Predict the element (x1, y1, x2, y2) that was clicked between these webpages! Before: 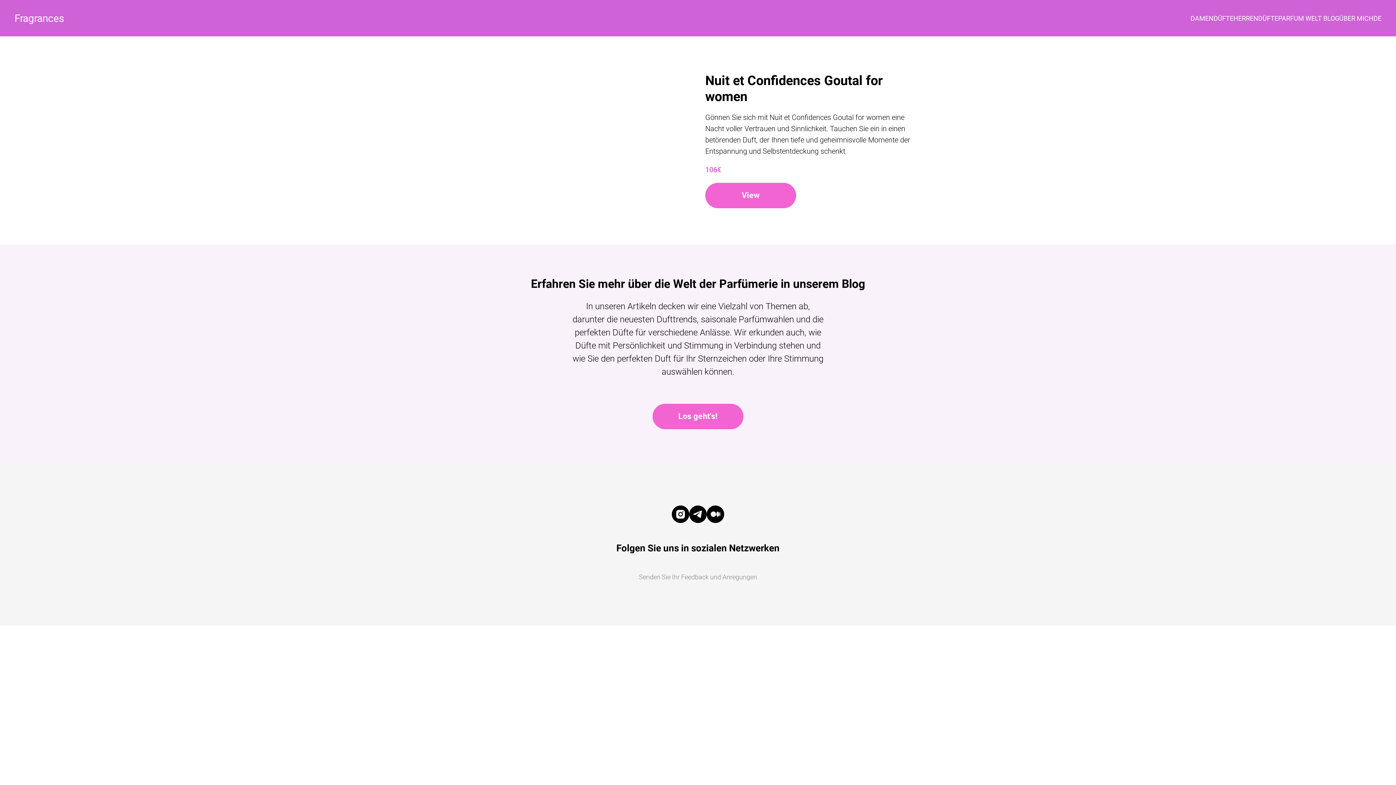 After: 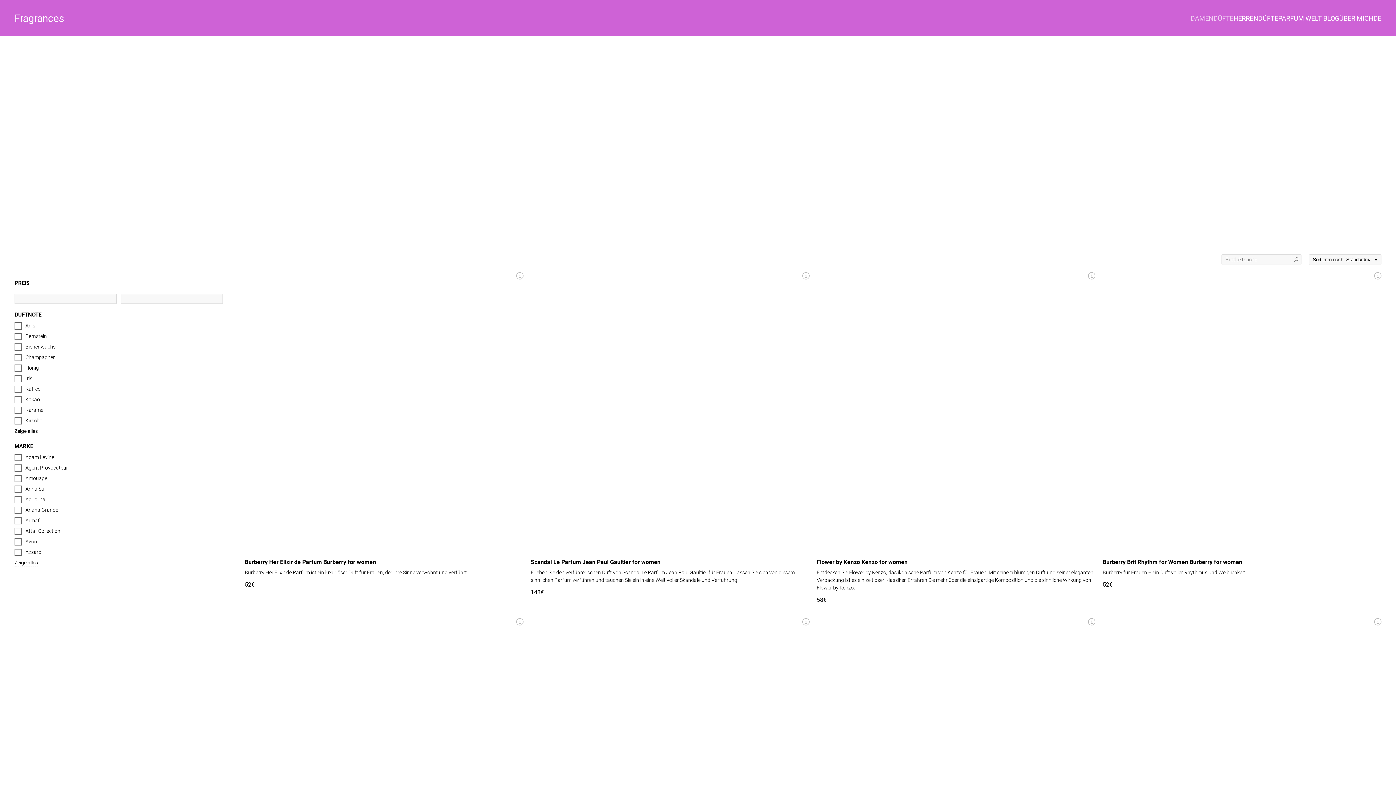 Action: bbox: (1190, 14, 1233, 22) label: DAMENDÜFTE